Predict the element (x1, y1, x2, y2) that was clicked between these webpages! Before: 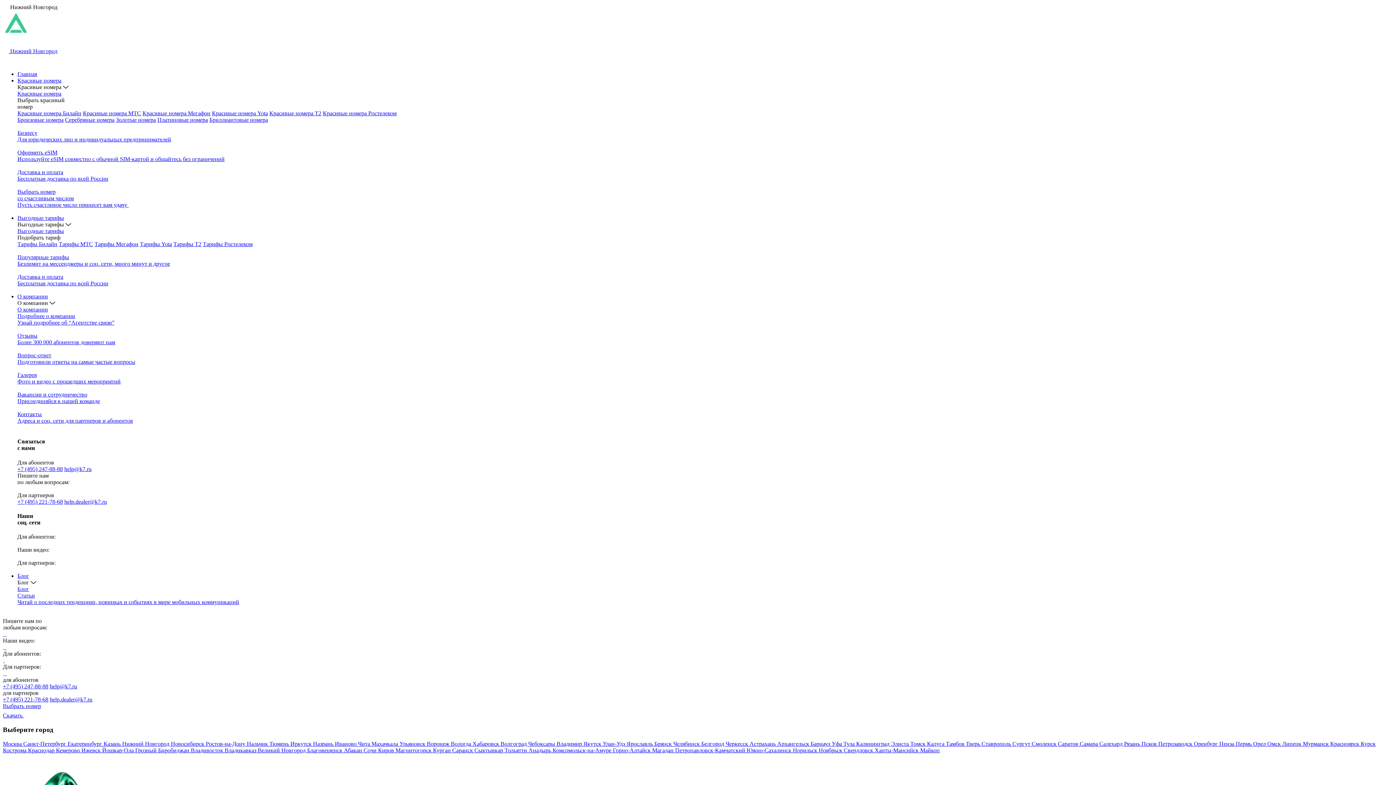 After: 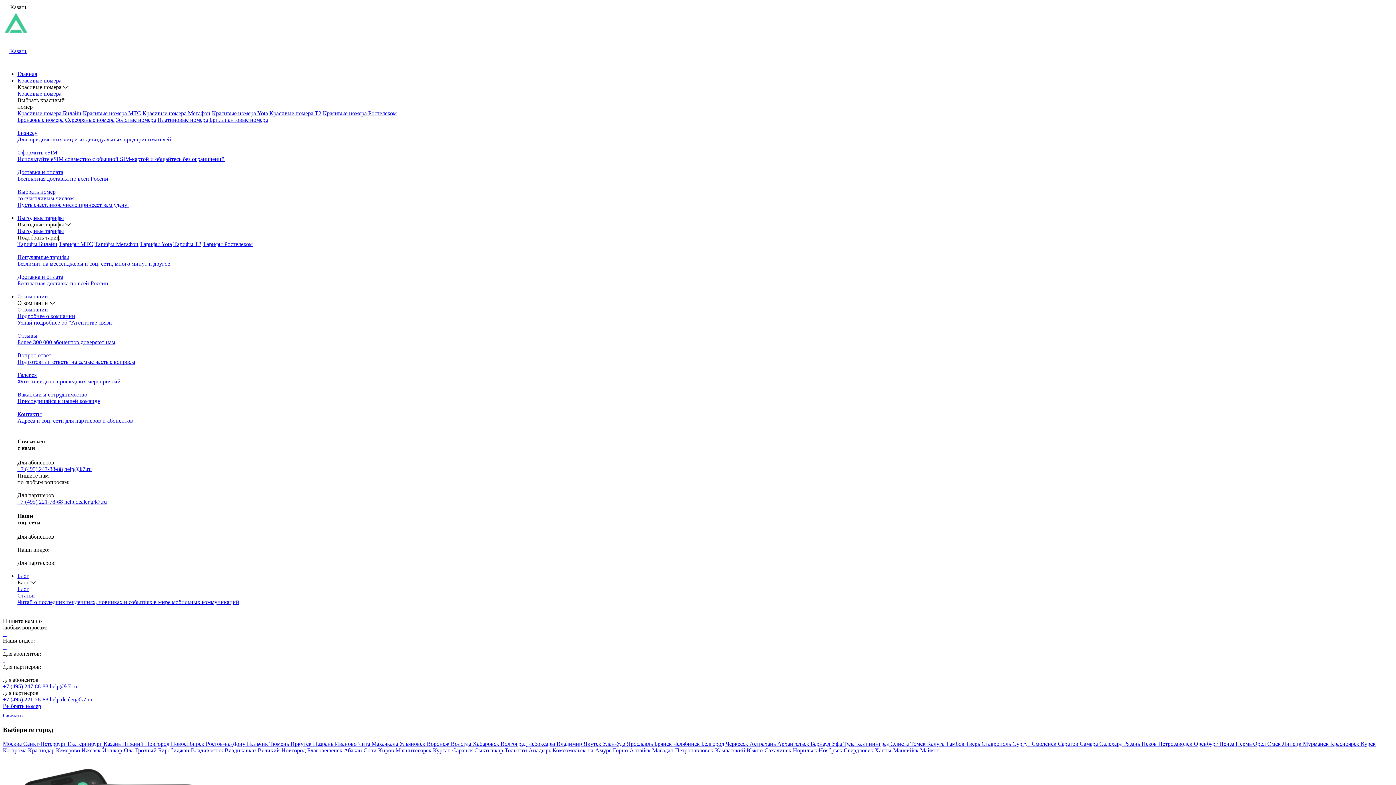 Action: bbox: (103, 740, 122, 747) label: Казань 